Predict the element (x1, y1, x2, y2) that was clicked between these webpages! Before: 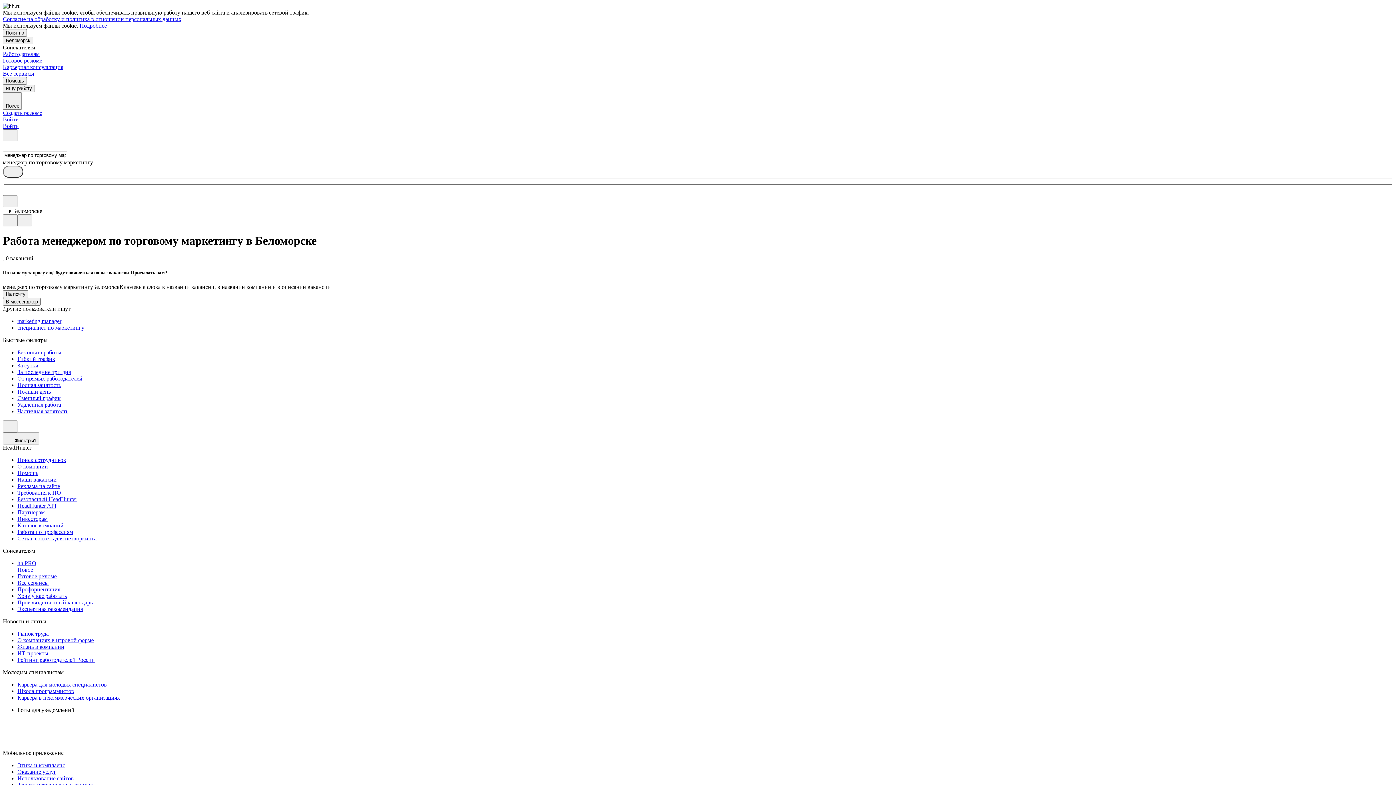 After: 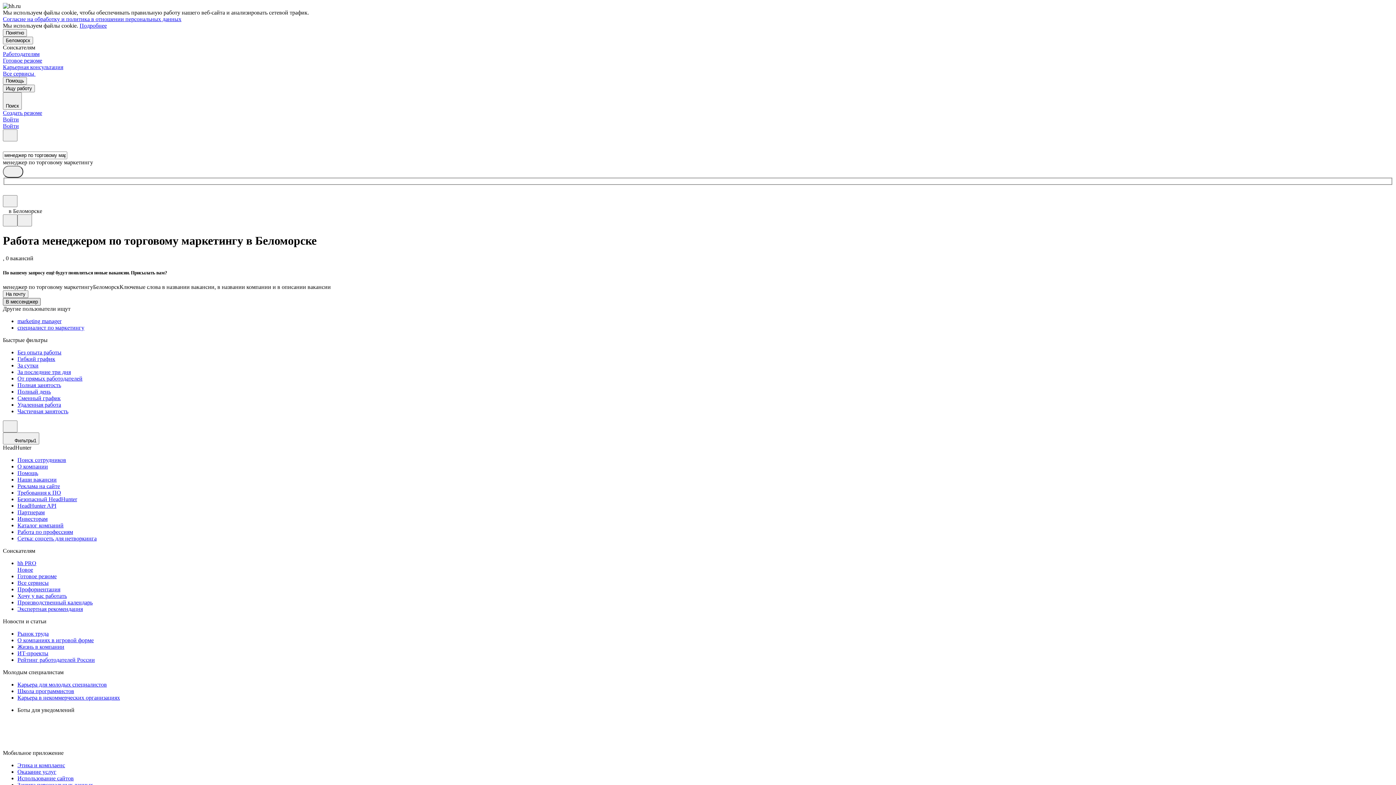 Action: bbox: (2, 298, 40, 305) label: В мессенджер